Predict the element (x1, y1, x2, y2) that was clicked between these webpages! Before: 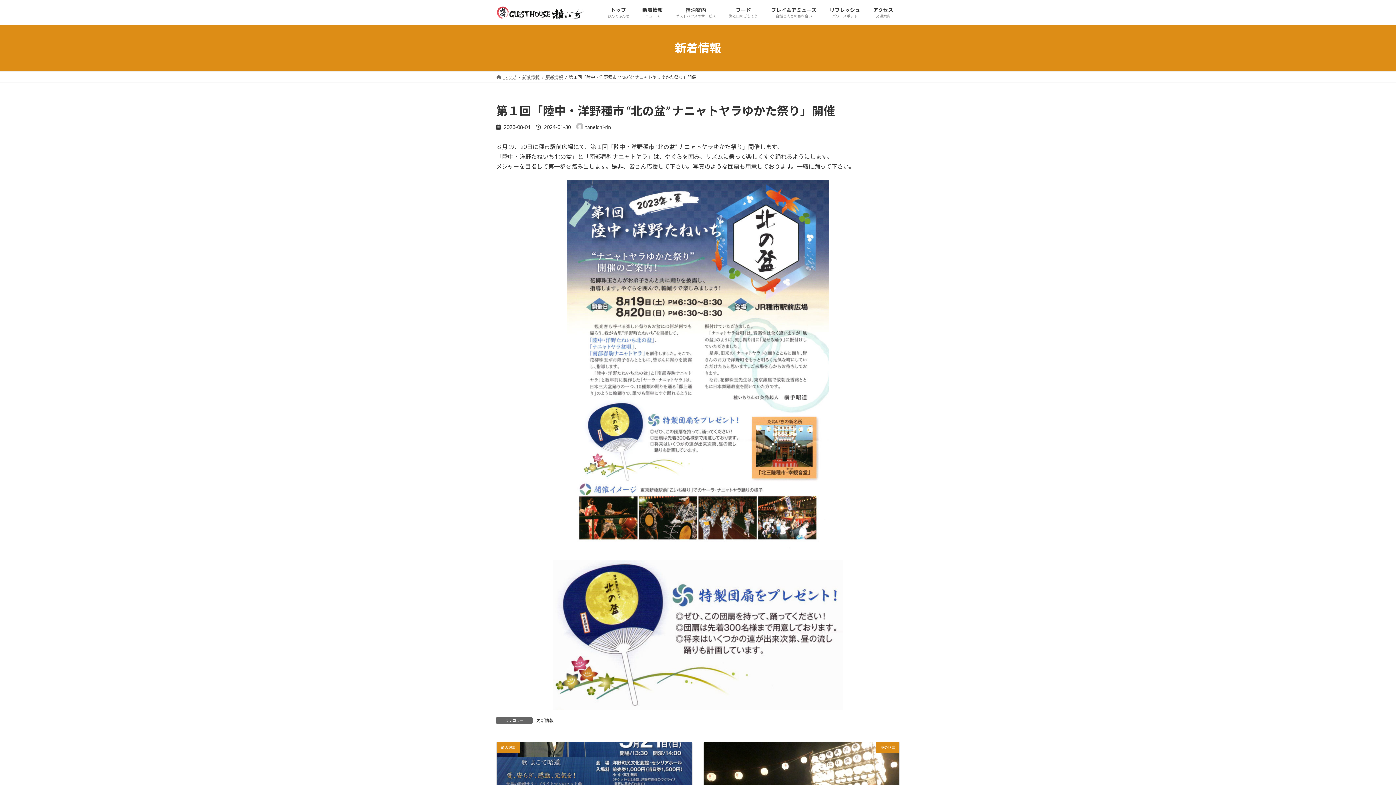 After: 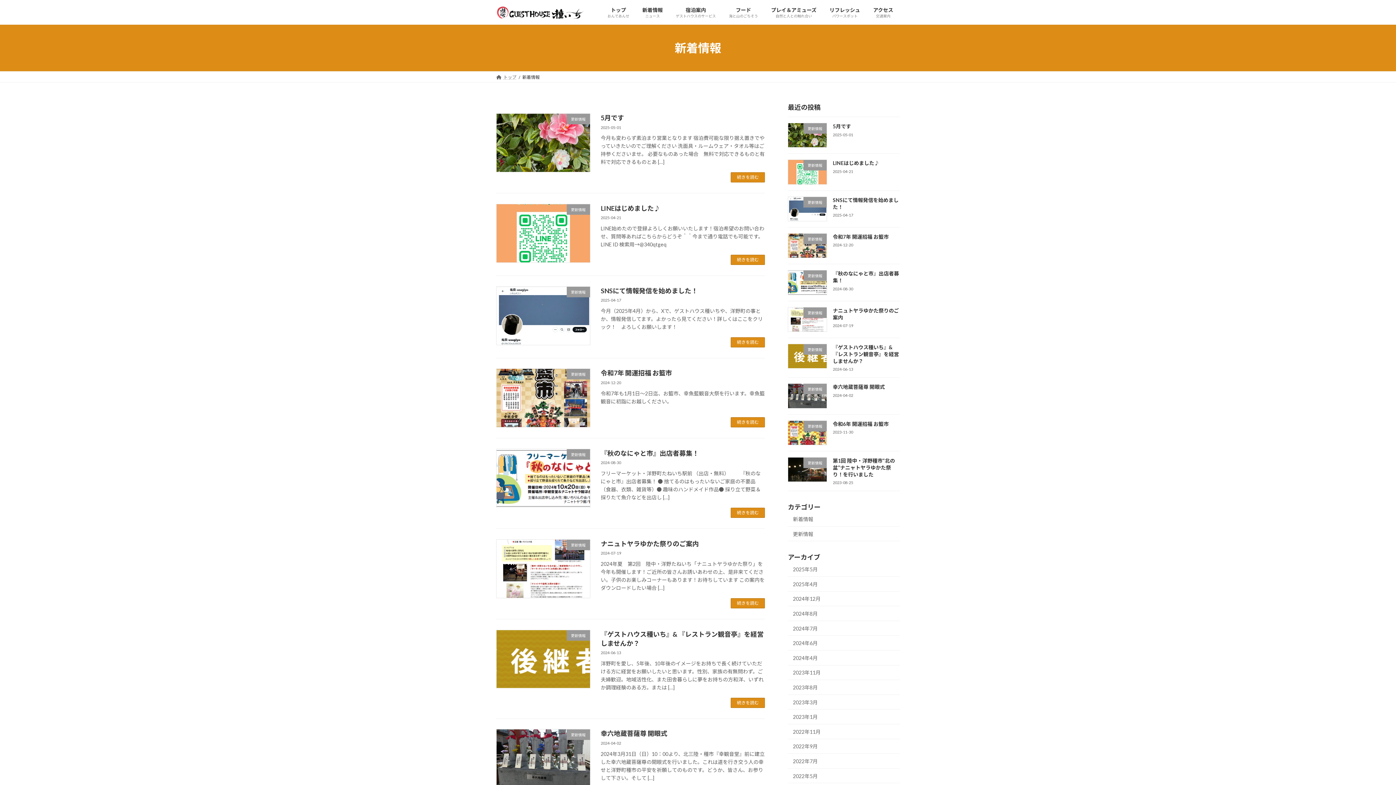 Action: label: 新着情報 bbox: (522, 74, 539, 80)